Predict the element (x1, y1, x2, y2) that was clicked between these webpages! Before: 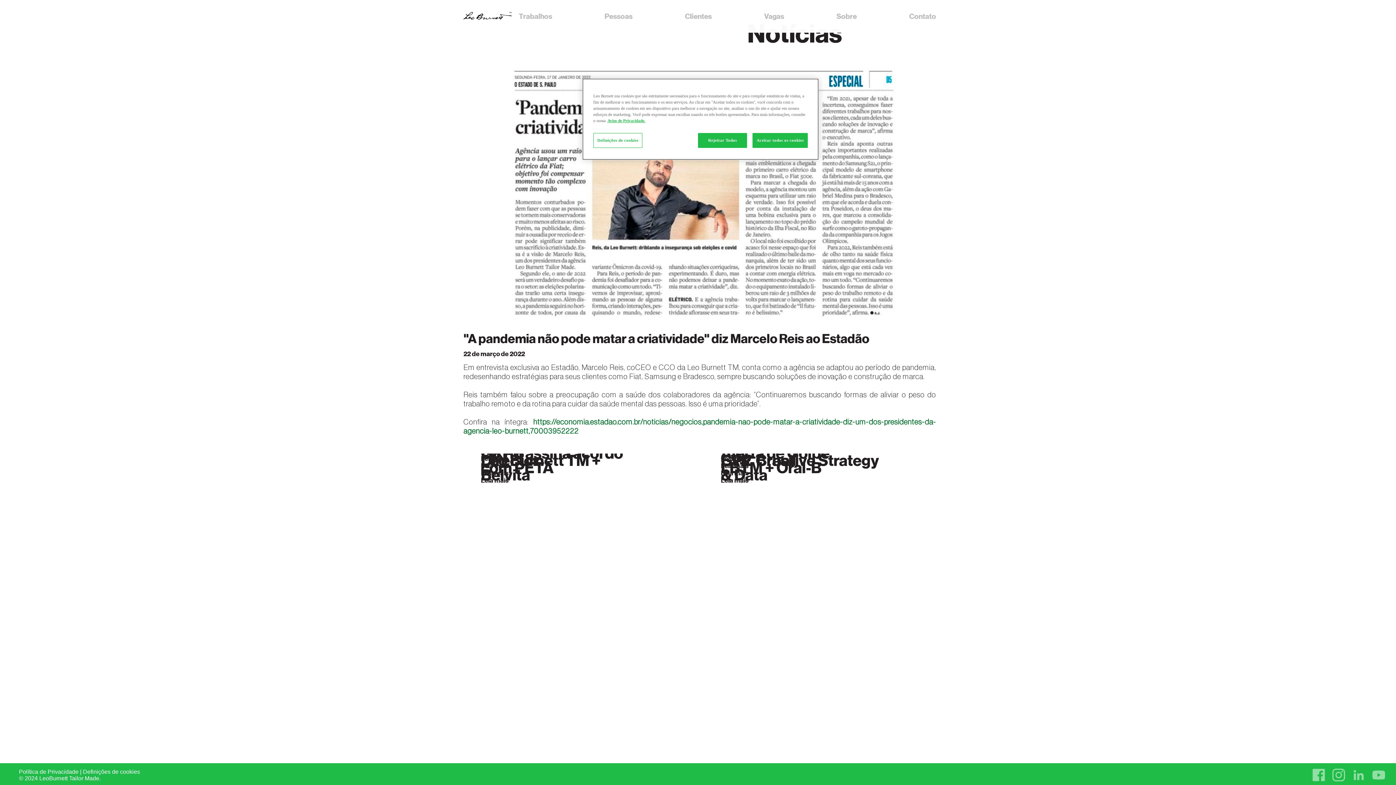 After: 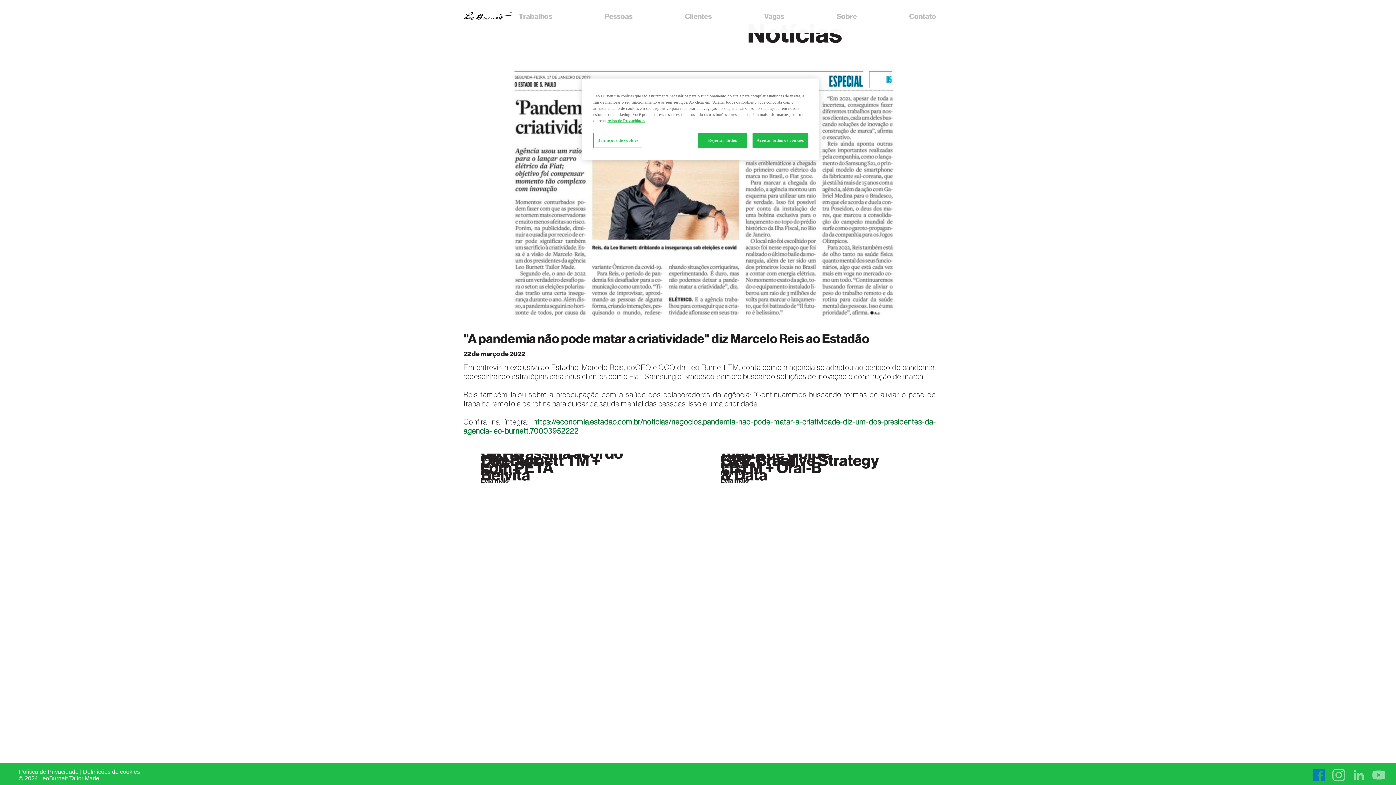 Action: bbox: (1312, 769, 1325, 781)